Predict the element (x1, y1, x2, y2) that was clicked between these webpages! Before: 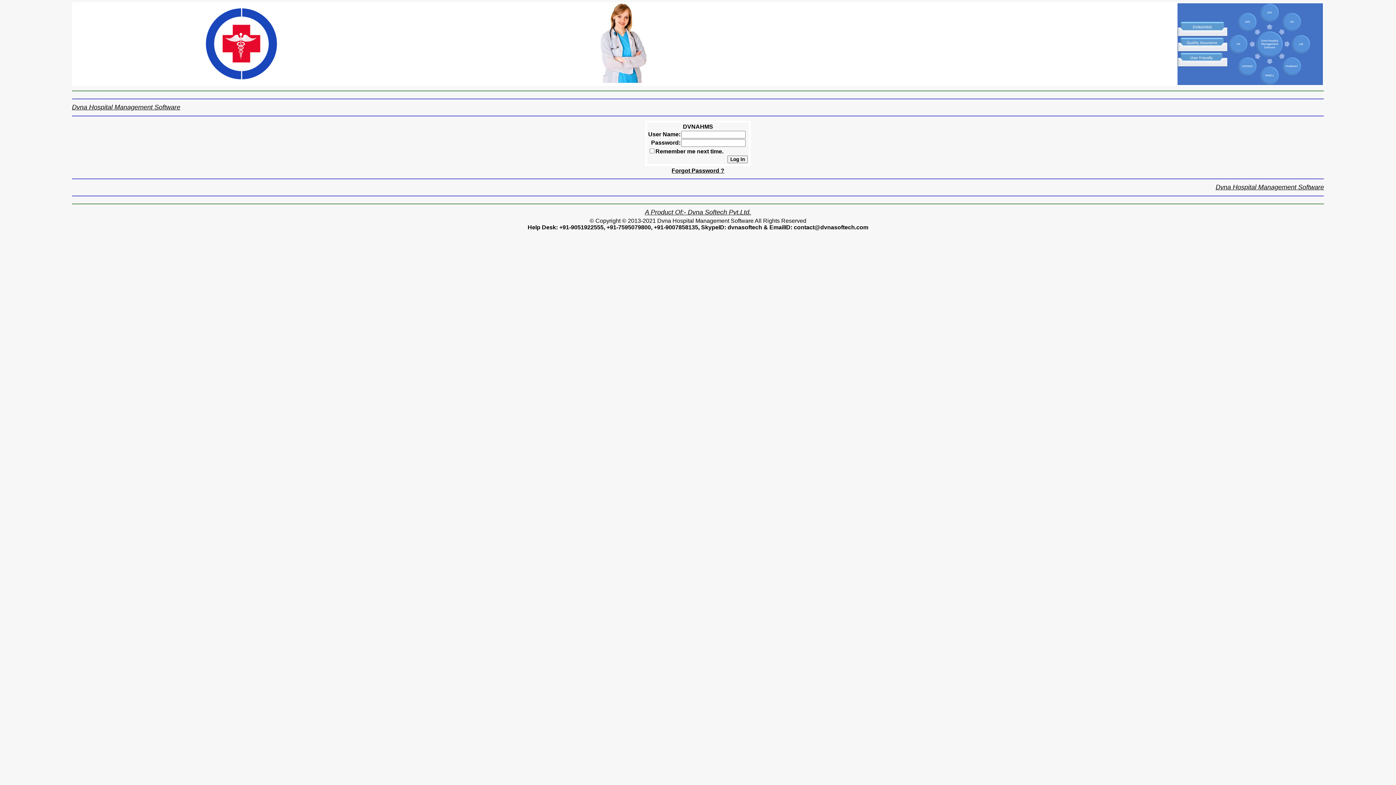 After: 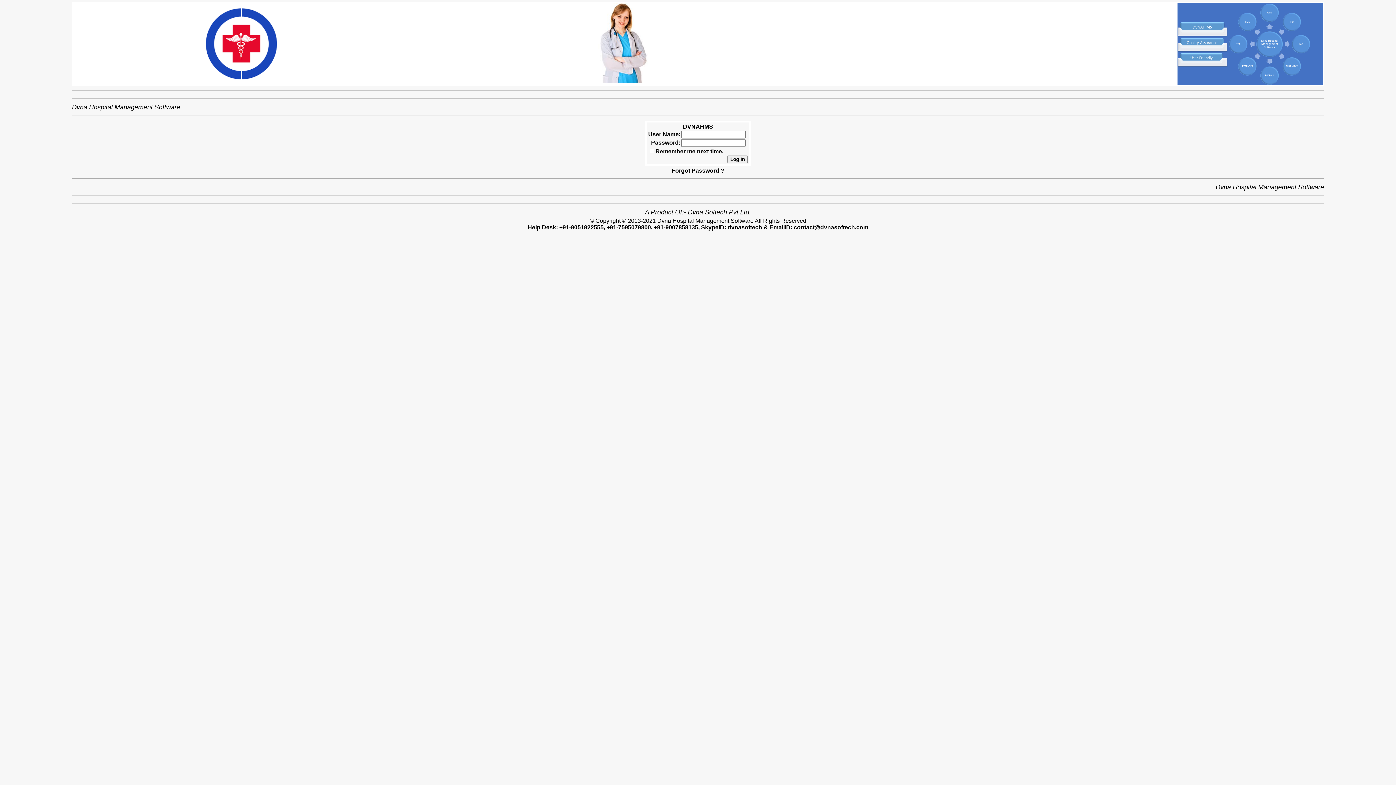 Action: label: Help Desk: +91-9051922555, +91-7595079800, +91-9007858135, SkypeID: dvnasoftech & EmailID: contact@dvnasoftech.com bbox: (527, 224, 868, 230)